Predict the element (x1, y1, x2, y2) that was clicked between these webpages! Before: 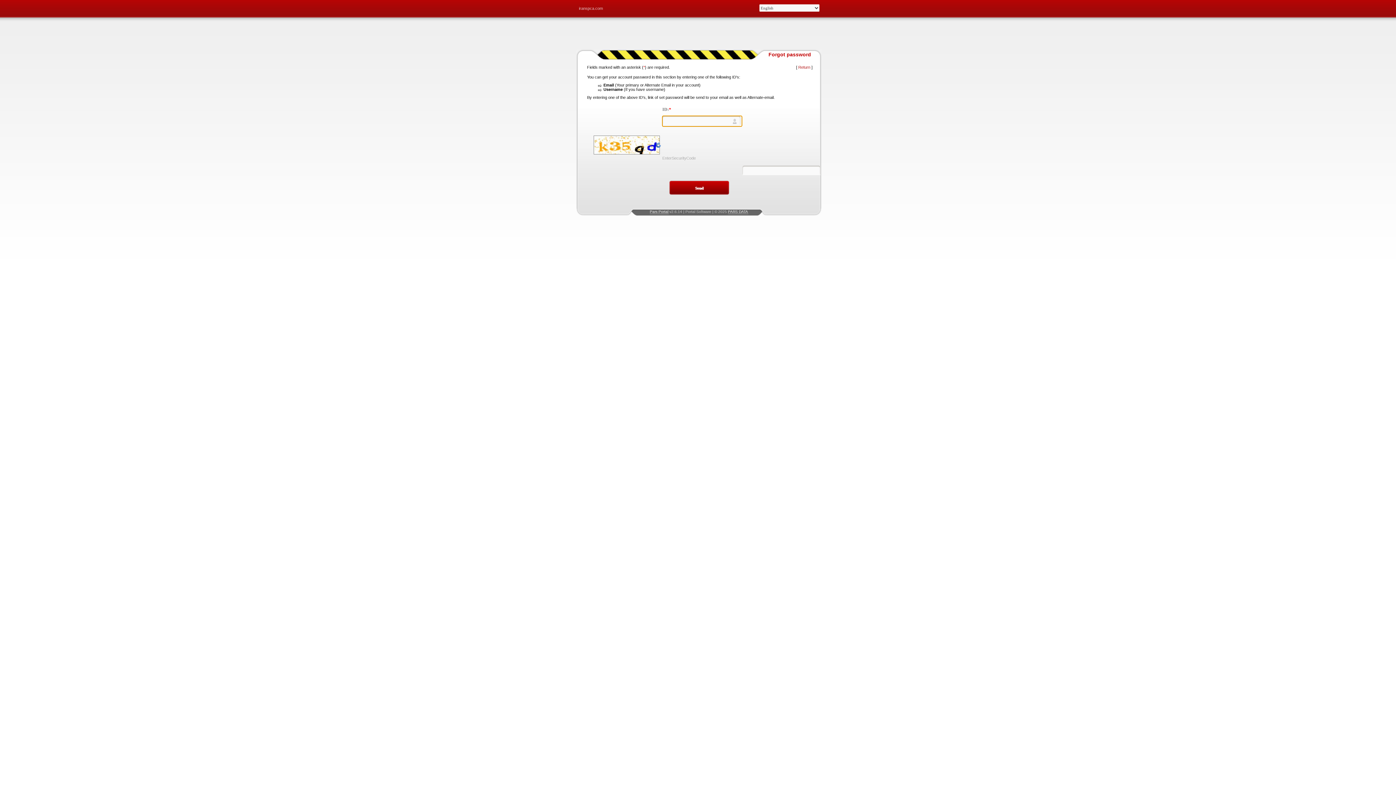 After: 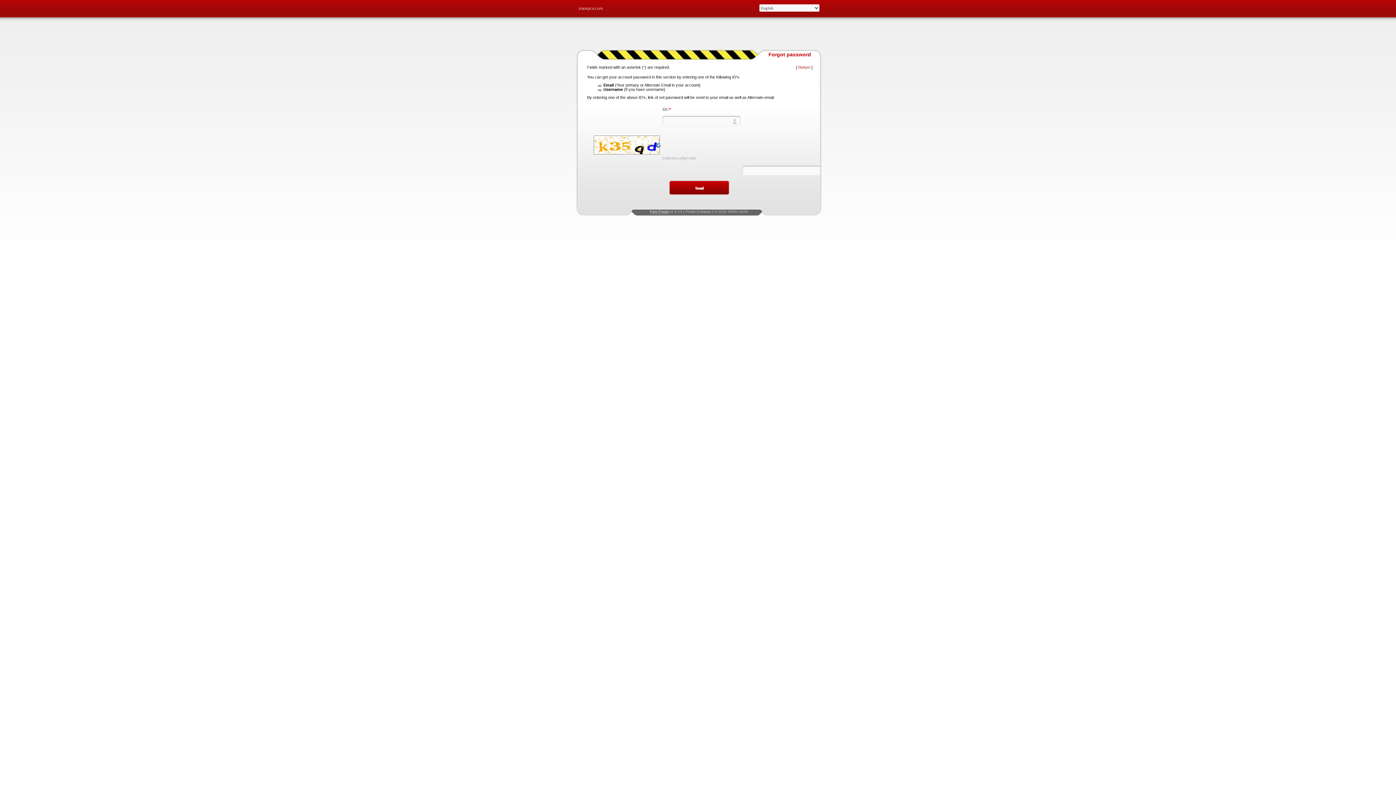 Action: label: PARS DATA bbox: (728, 209, 748, 214)